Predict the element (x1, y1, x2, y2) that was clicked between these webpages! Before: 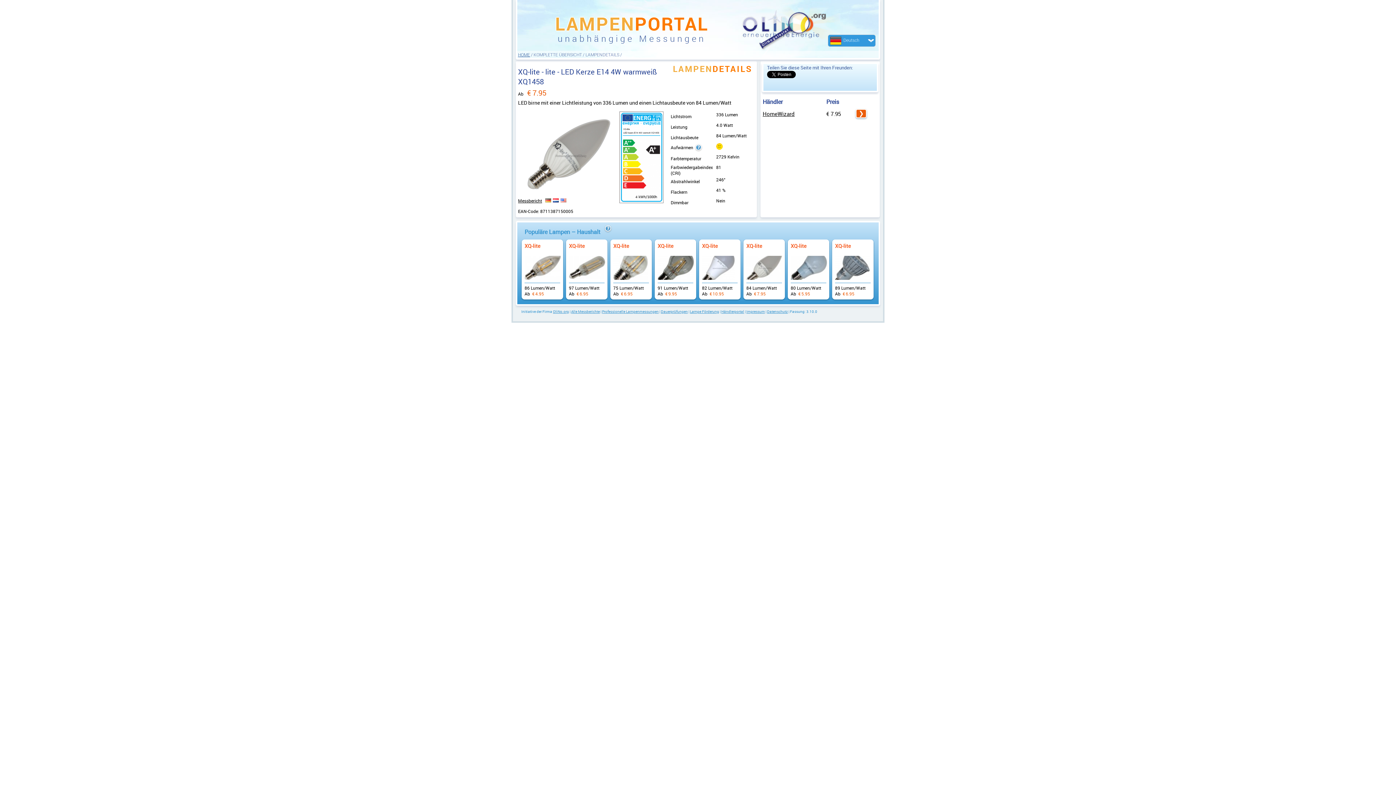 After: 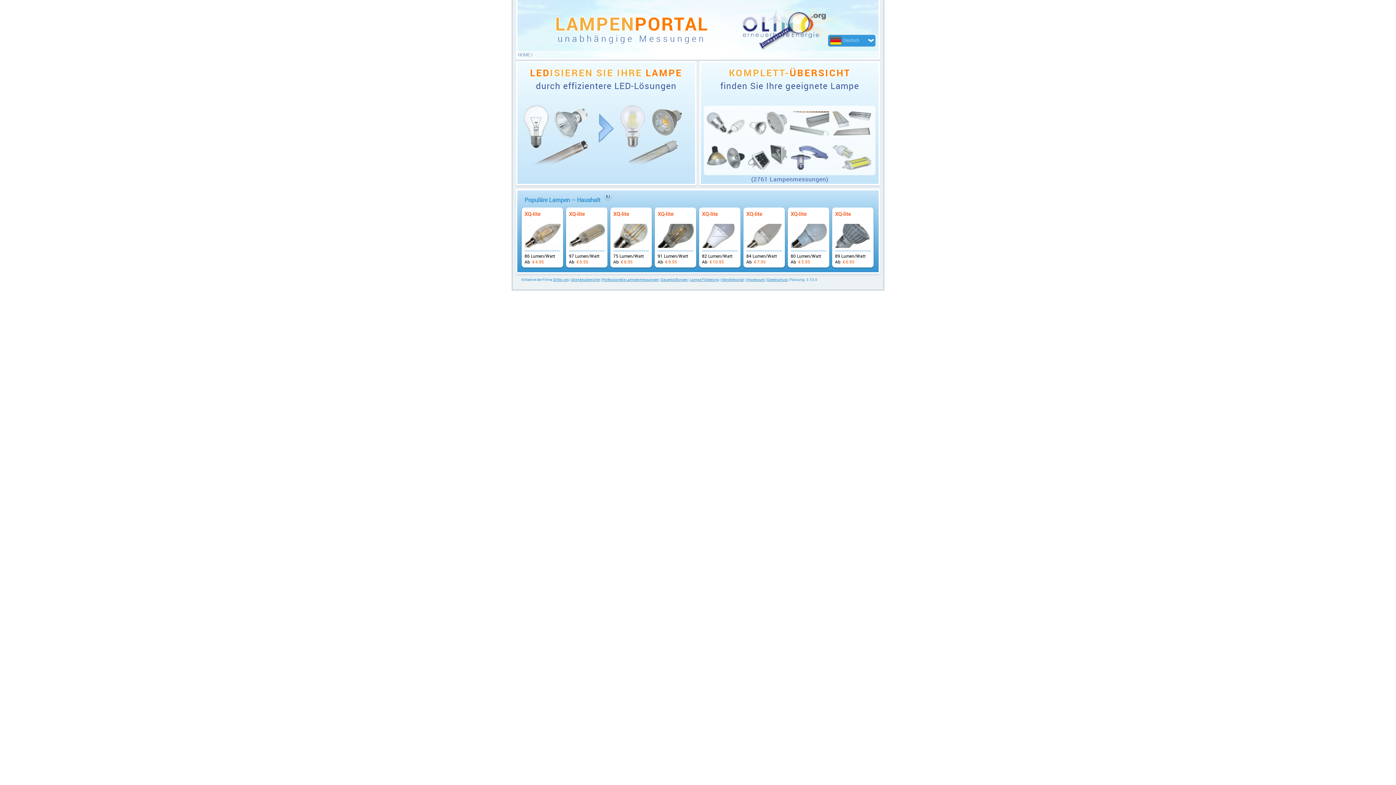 Action: bbox: (518, 51, 530, 57) label: HOME